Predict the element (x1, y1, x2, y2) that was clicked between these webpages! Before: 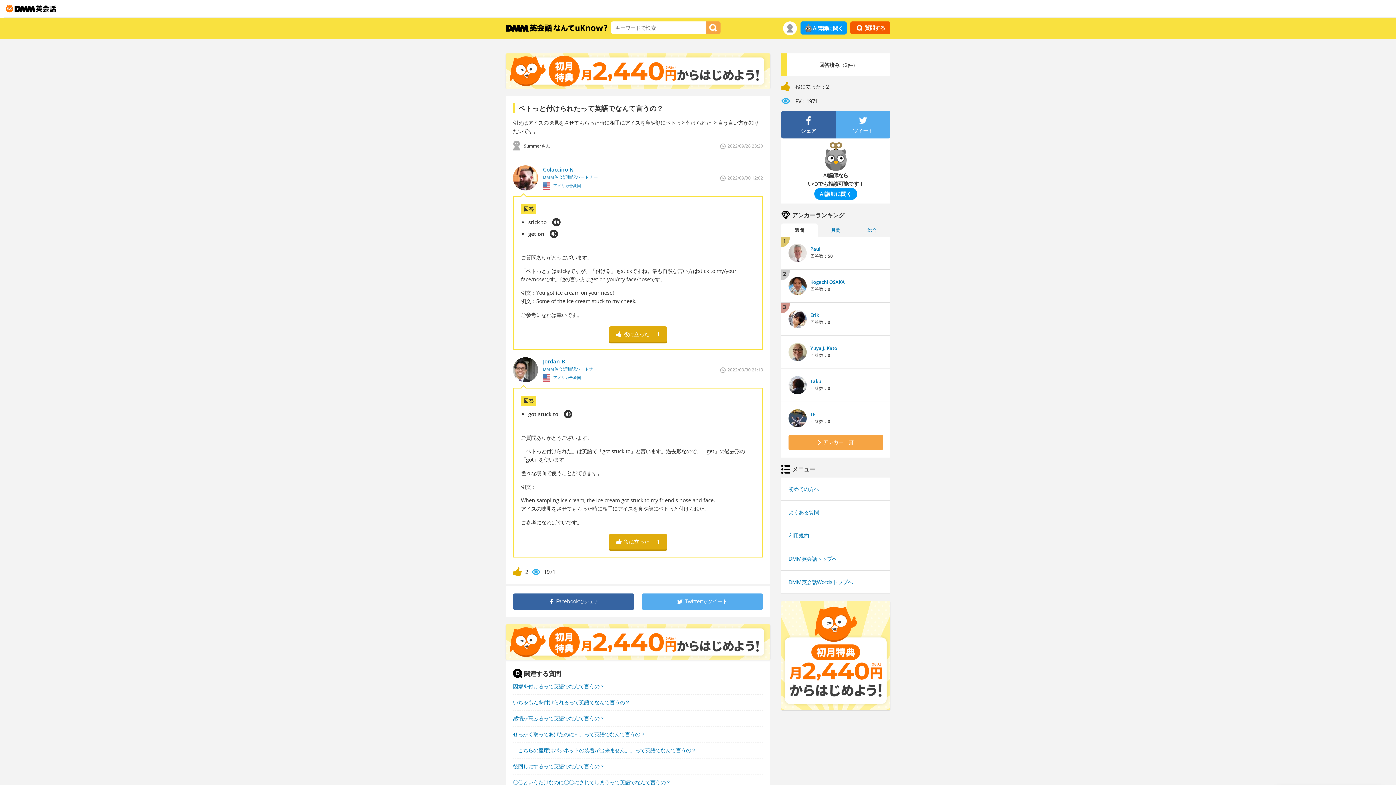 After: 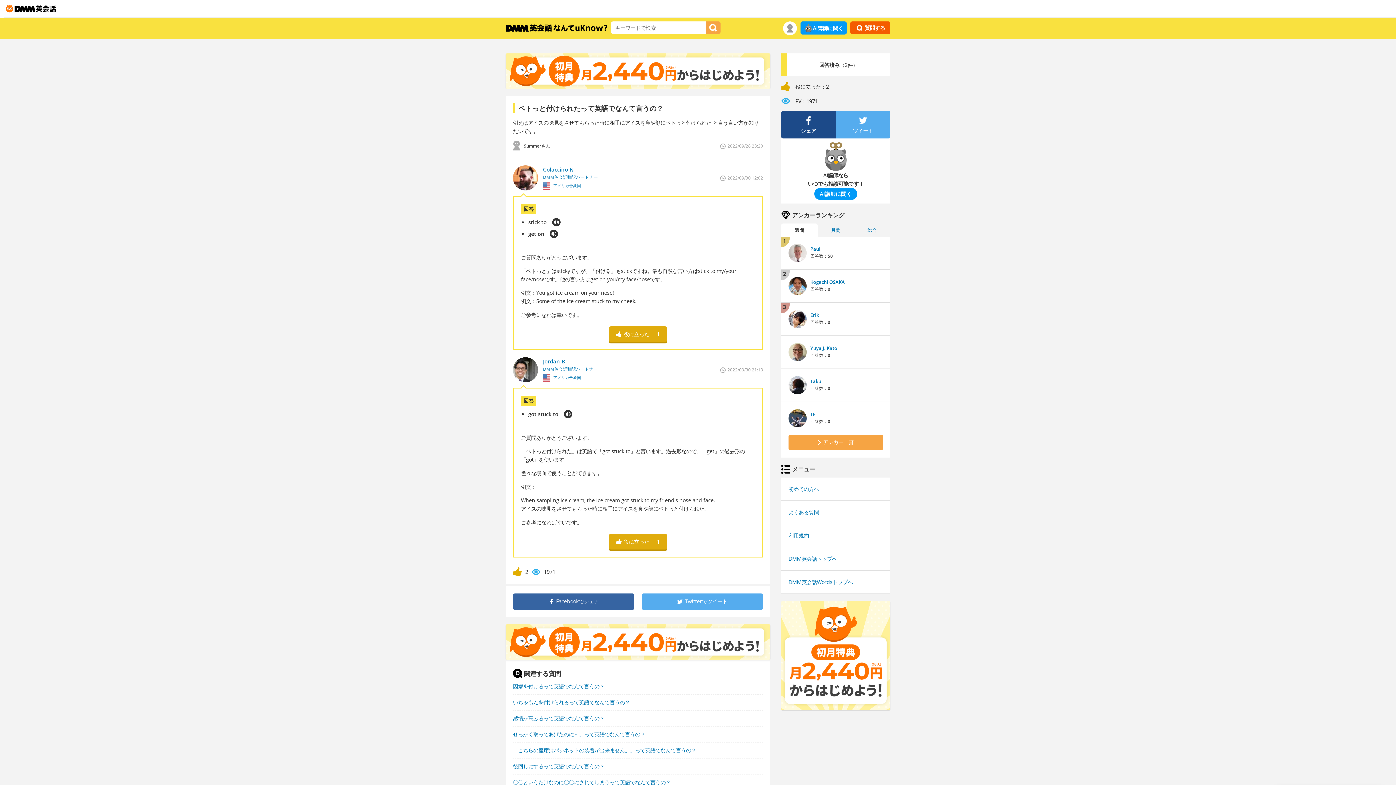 Action: label: シェア bbox: (781, 116, 836, 134)